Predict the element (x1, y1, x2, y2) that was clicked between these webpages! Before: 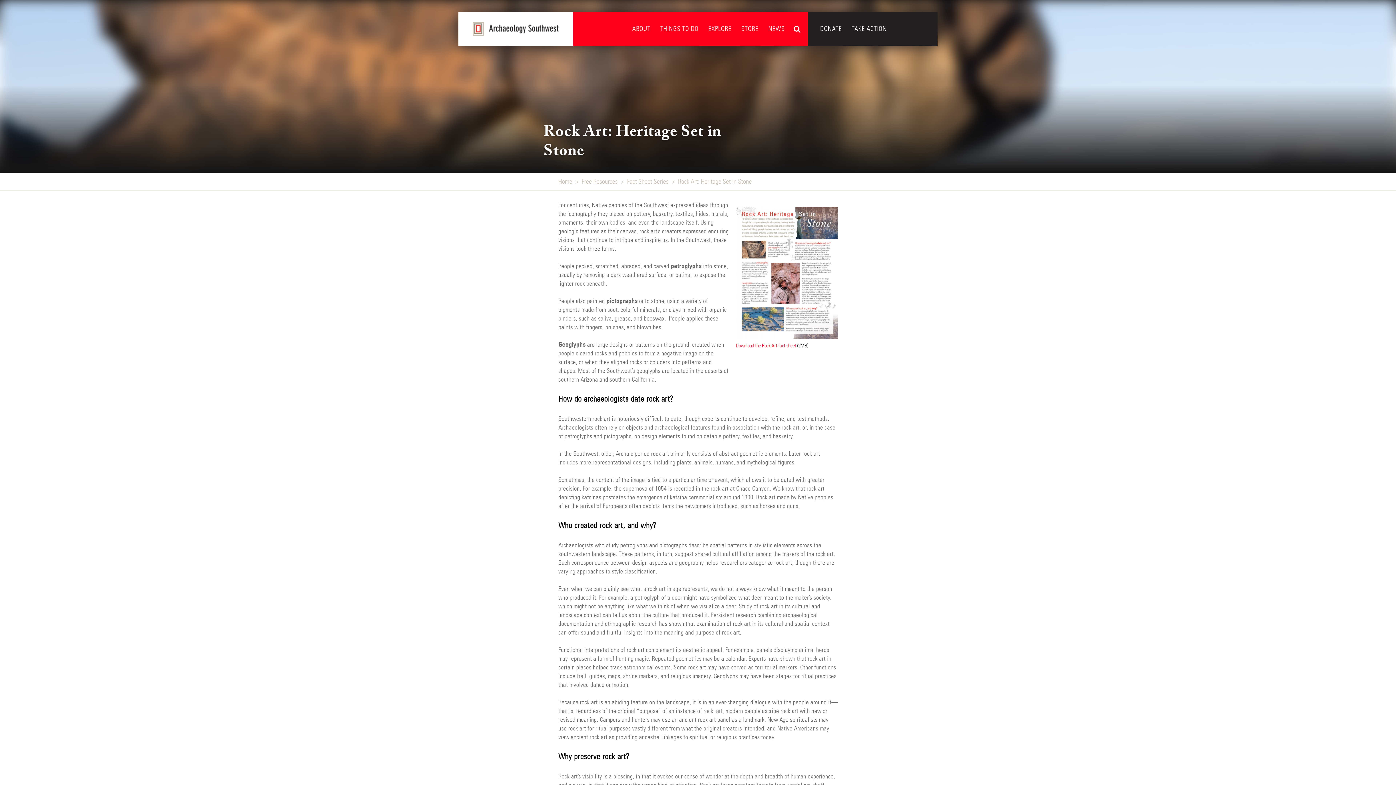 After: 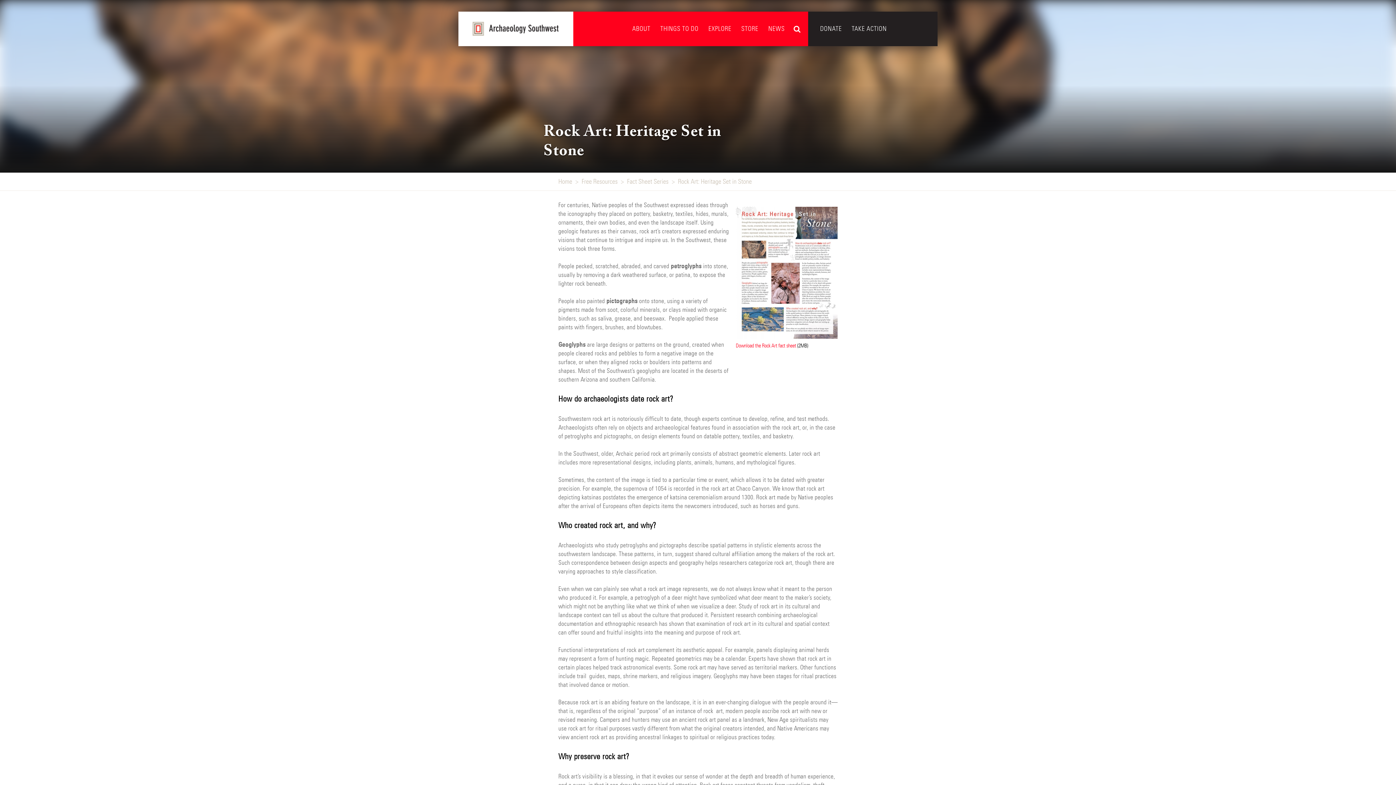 Action: bbox: (736, 206, 837, 338)